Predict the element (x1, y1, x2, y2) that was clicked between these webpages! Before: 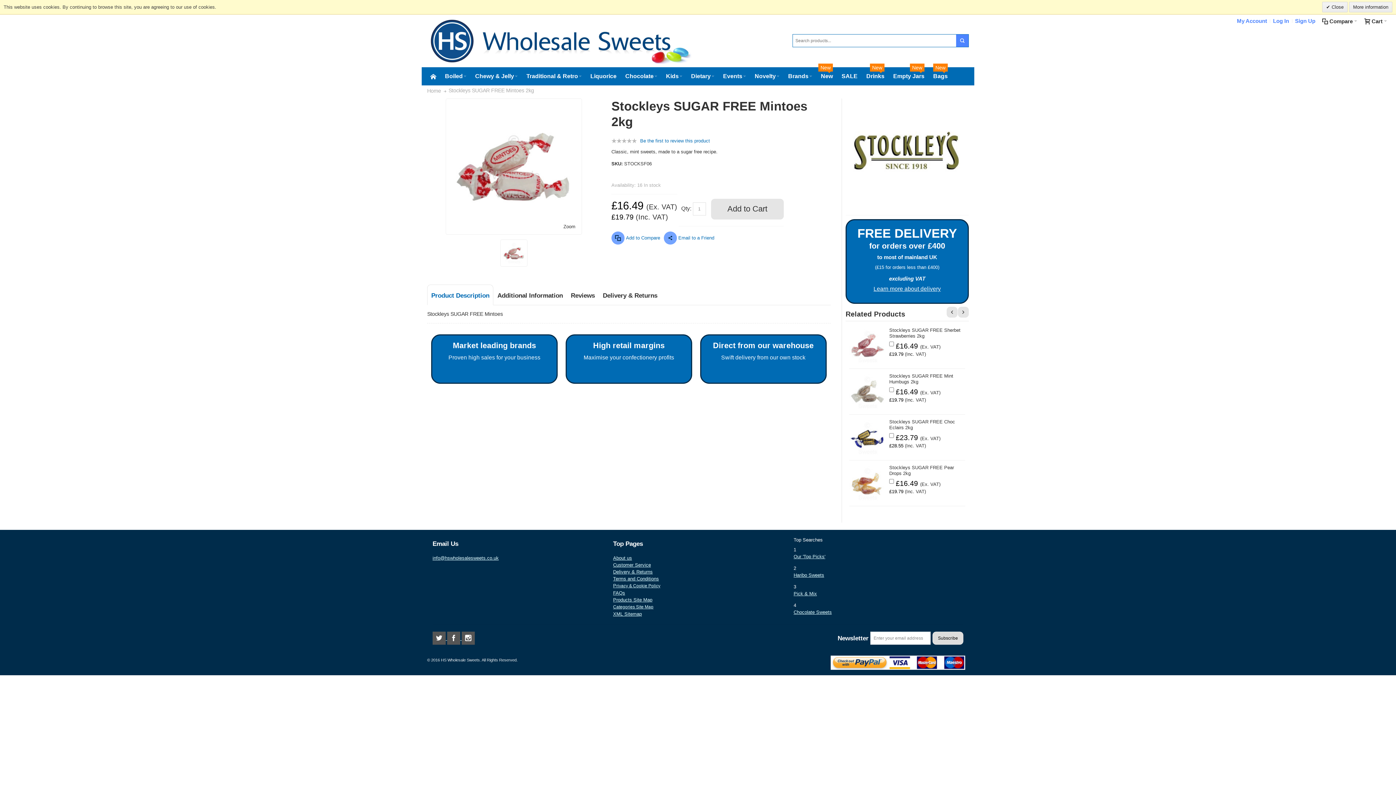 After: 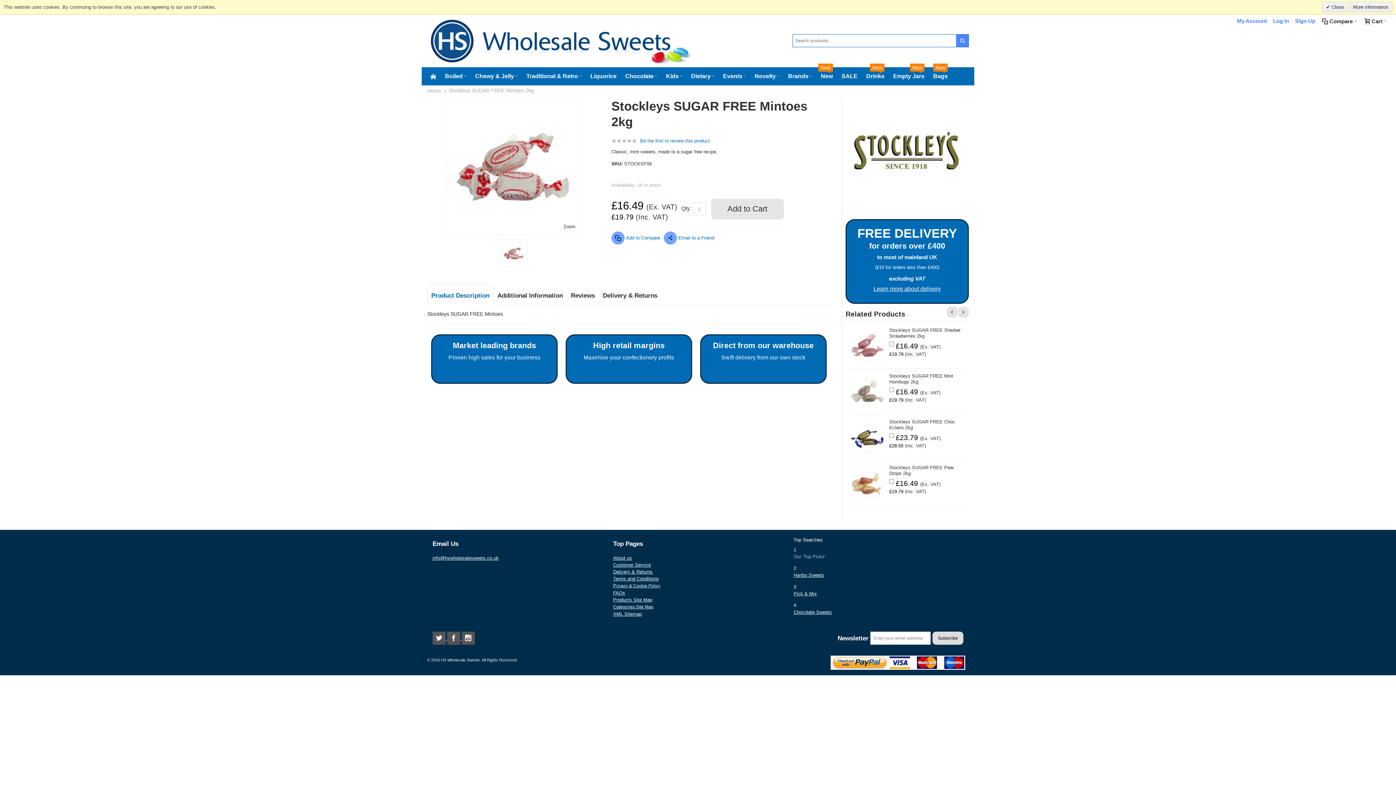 Action: bbox: (793, 554, 825, 559) label: Our 'Top Picks'